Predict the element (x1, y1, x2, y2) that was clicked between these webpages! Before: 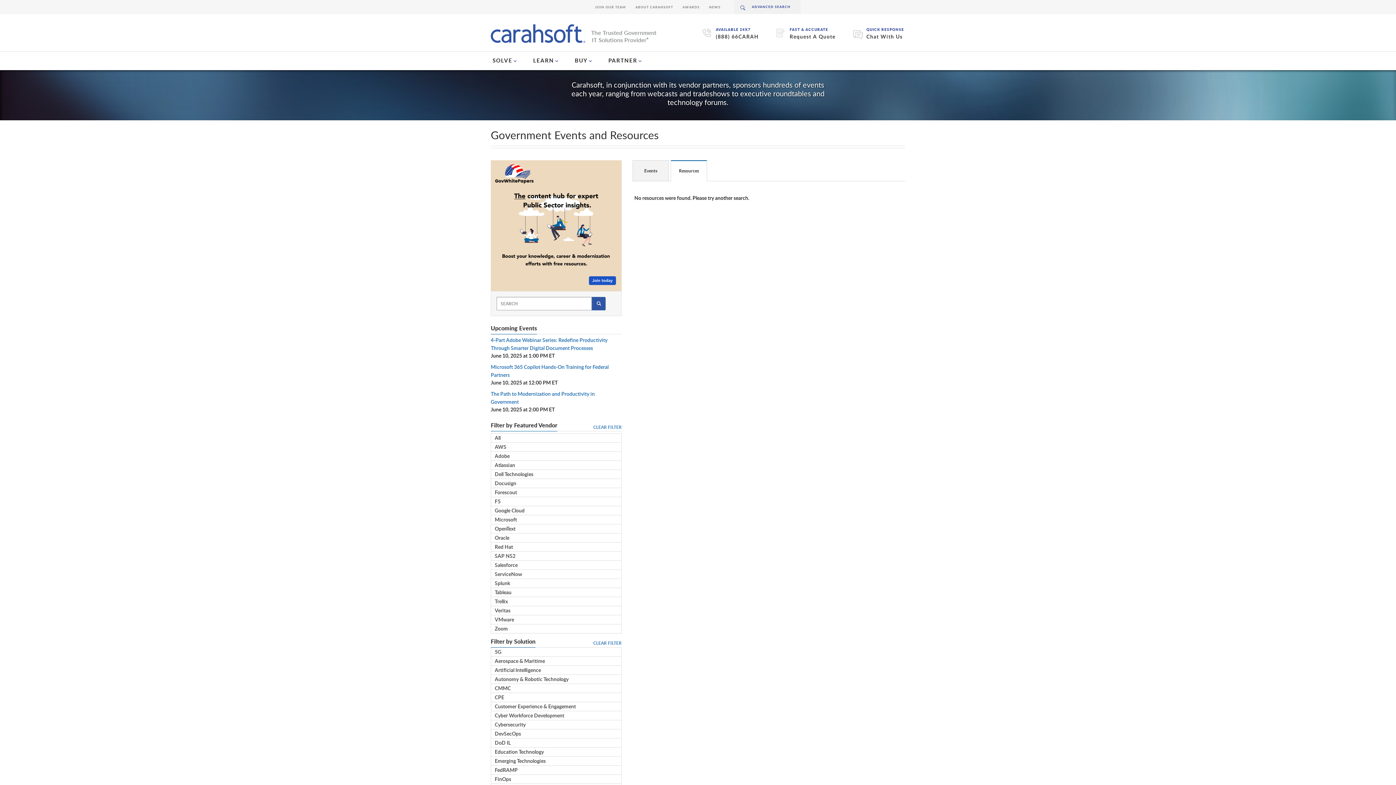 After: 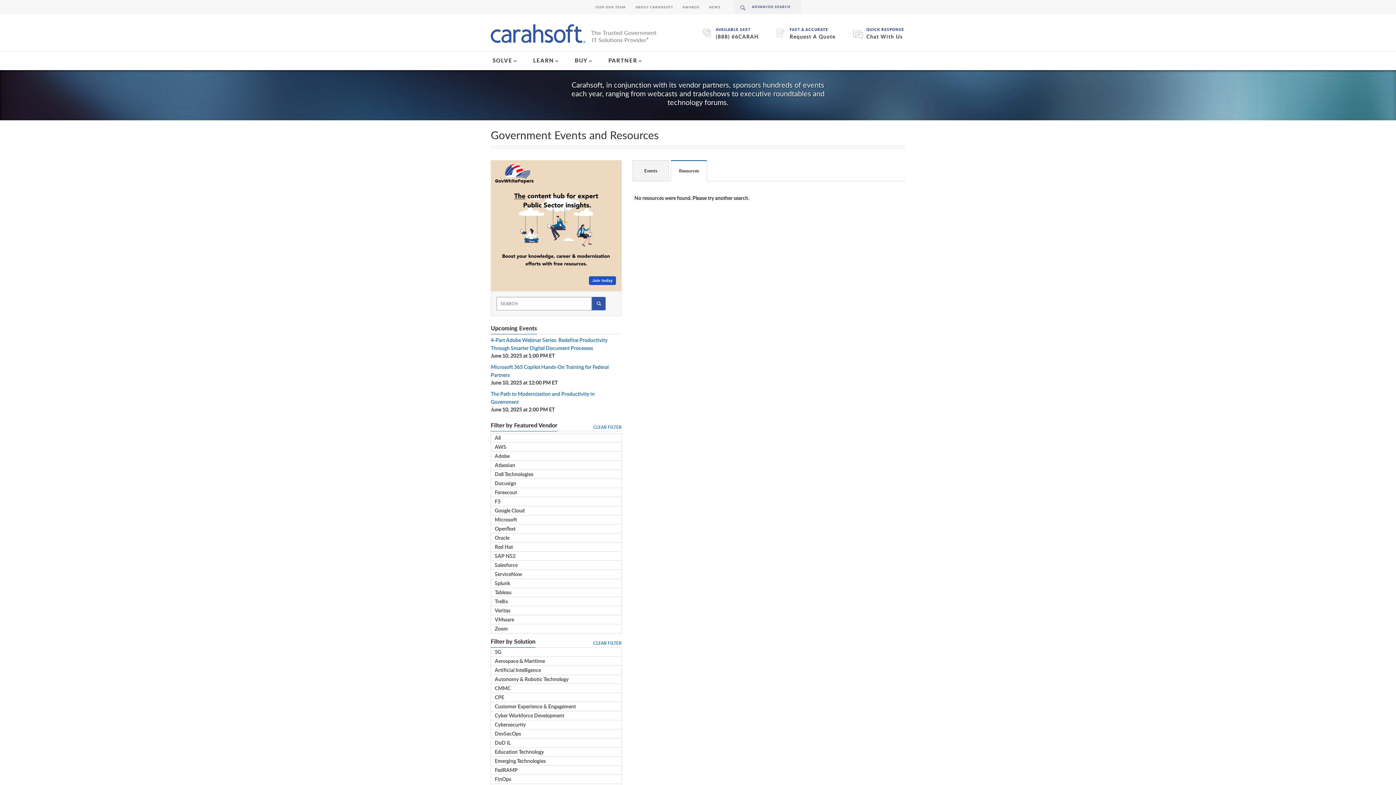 Action: bbox: (490, 221, 621, 228)